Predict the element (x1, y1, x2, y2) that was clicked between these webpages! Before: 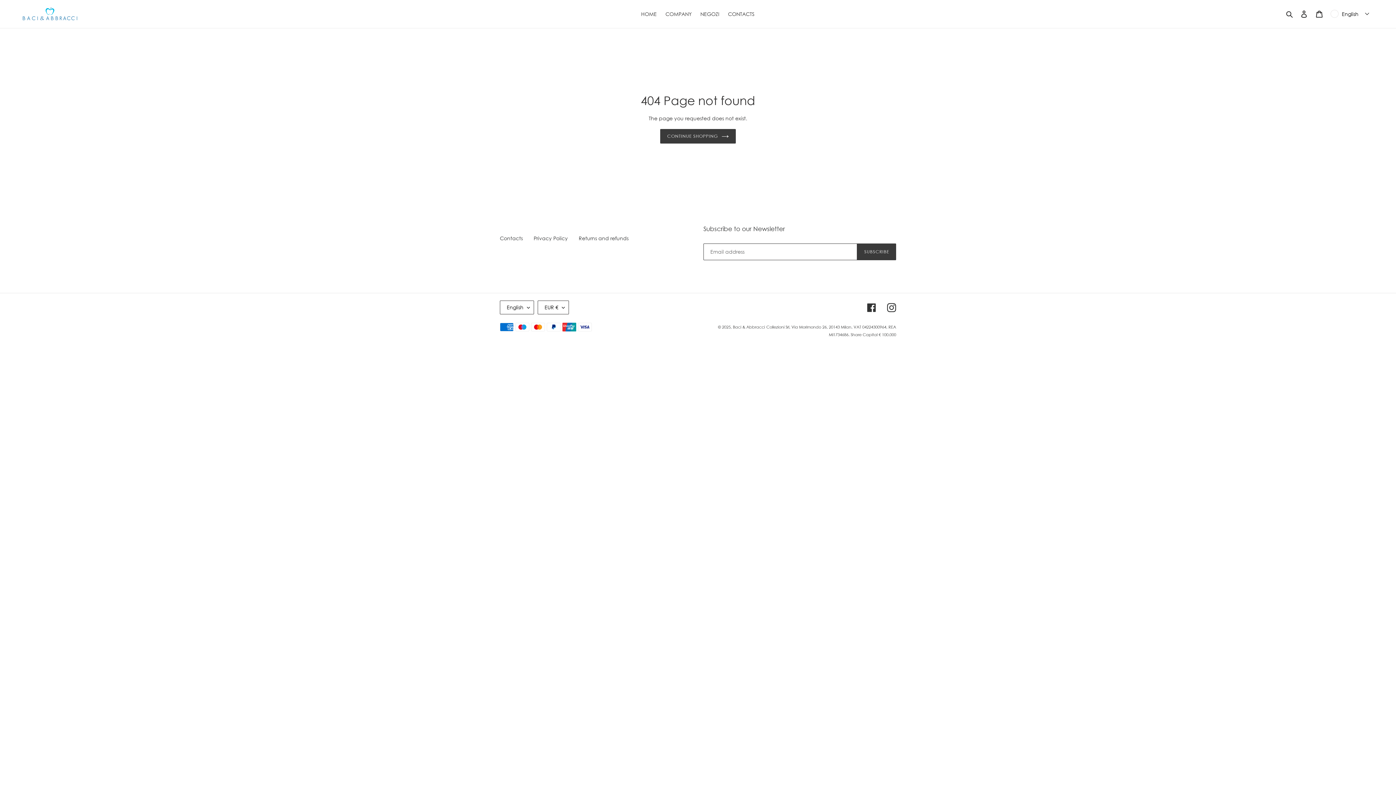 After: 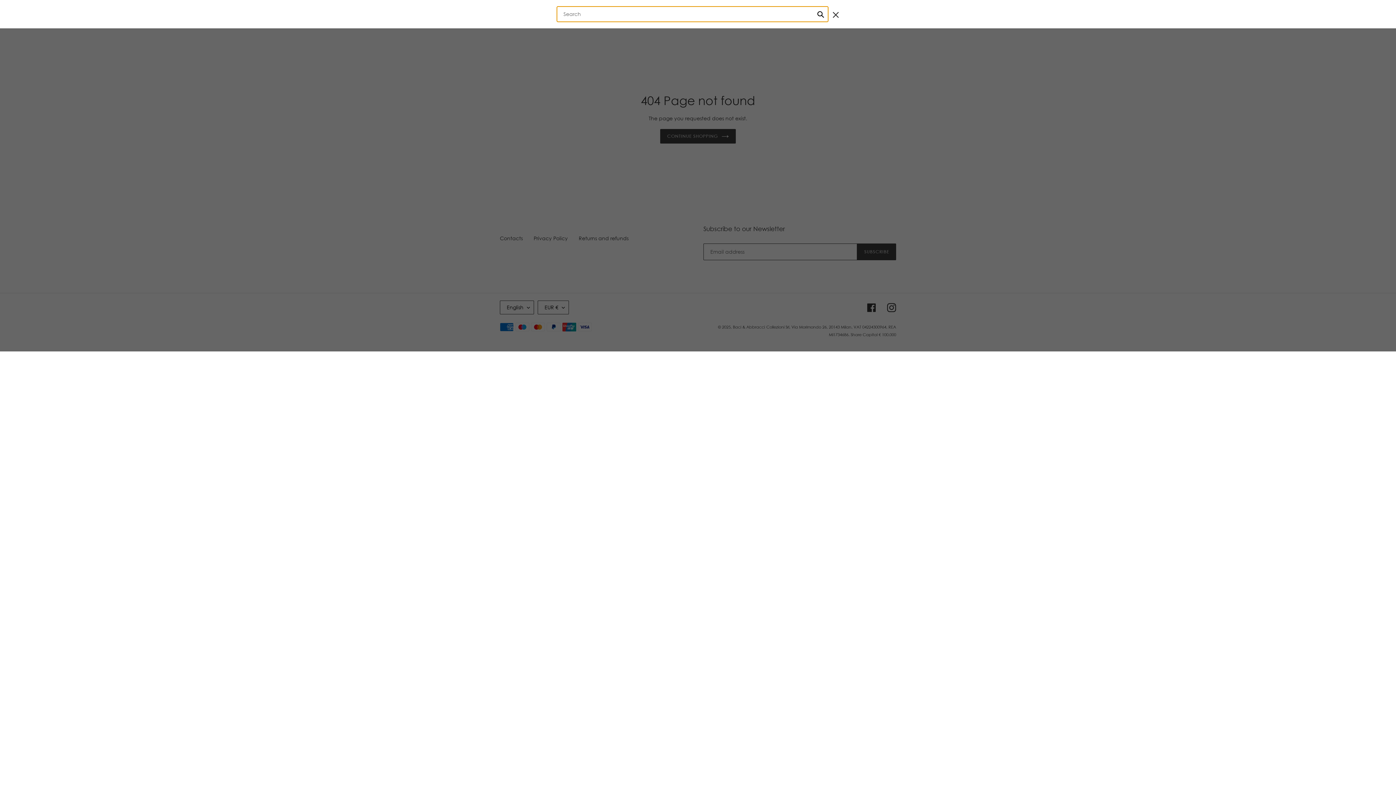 Action: bbox: (1284, 9, 1296, 18) label: Search for